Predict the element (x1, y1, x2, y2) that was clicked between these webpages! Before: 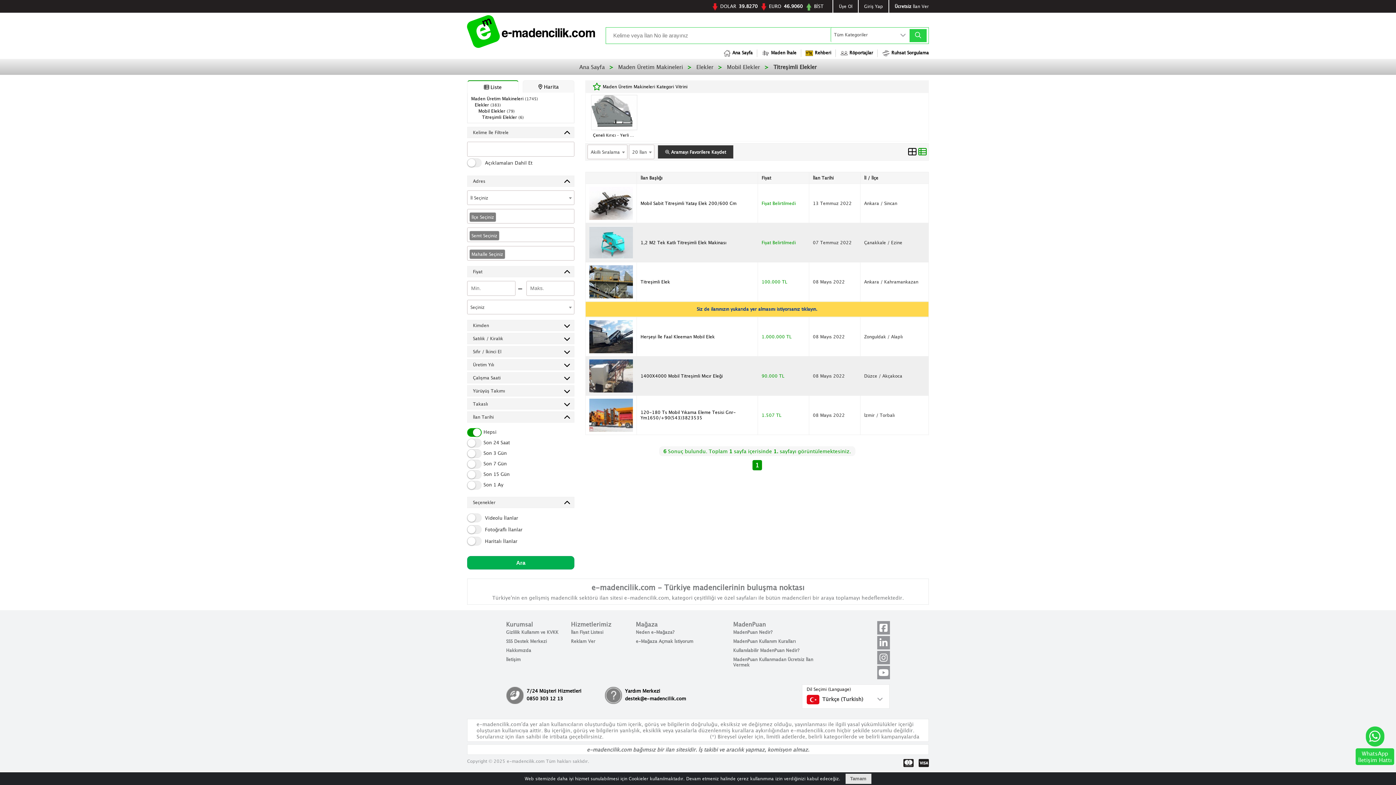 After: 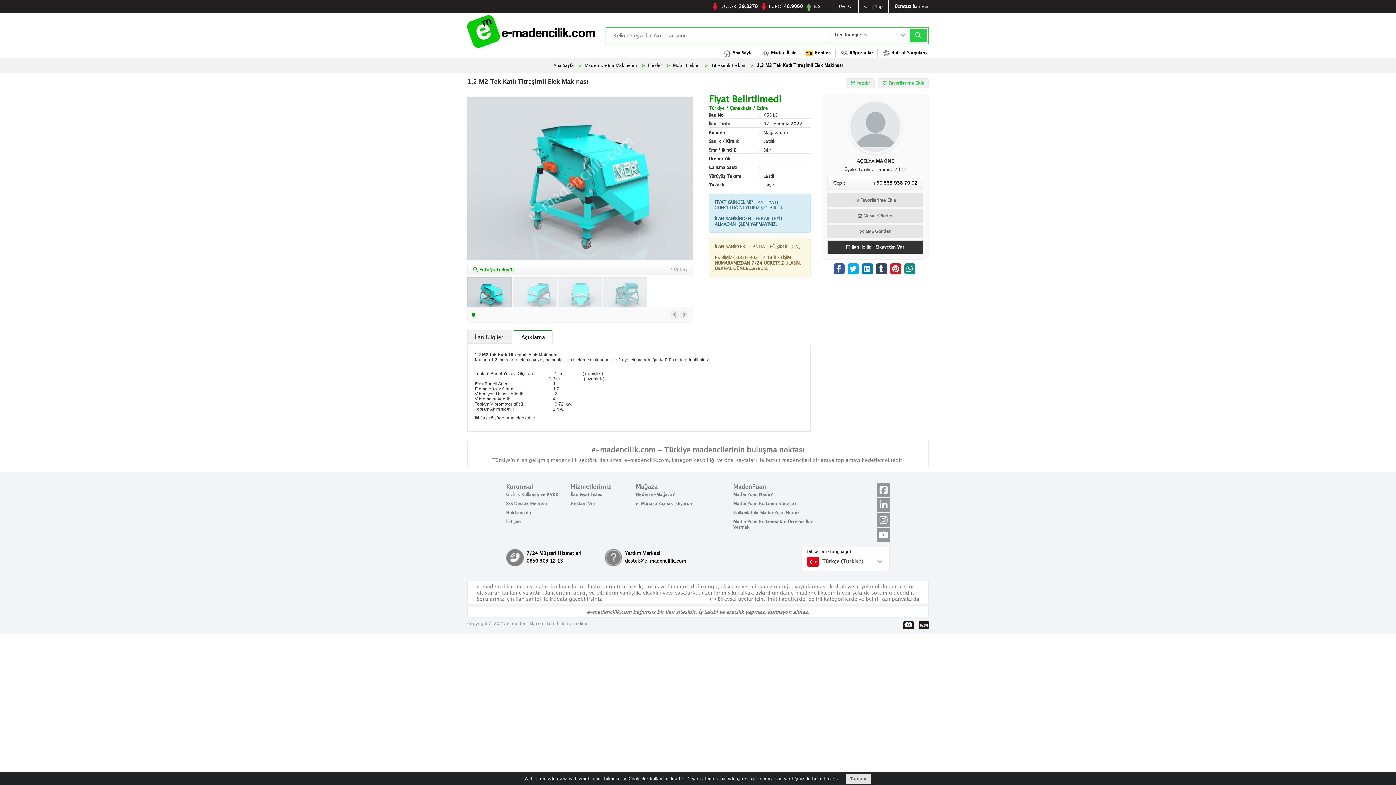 Action: bbox: (589, 239, 633, 245)